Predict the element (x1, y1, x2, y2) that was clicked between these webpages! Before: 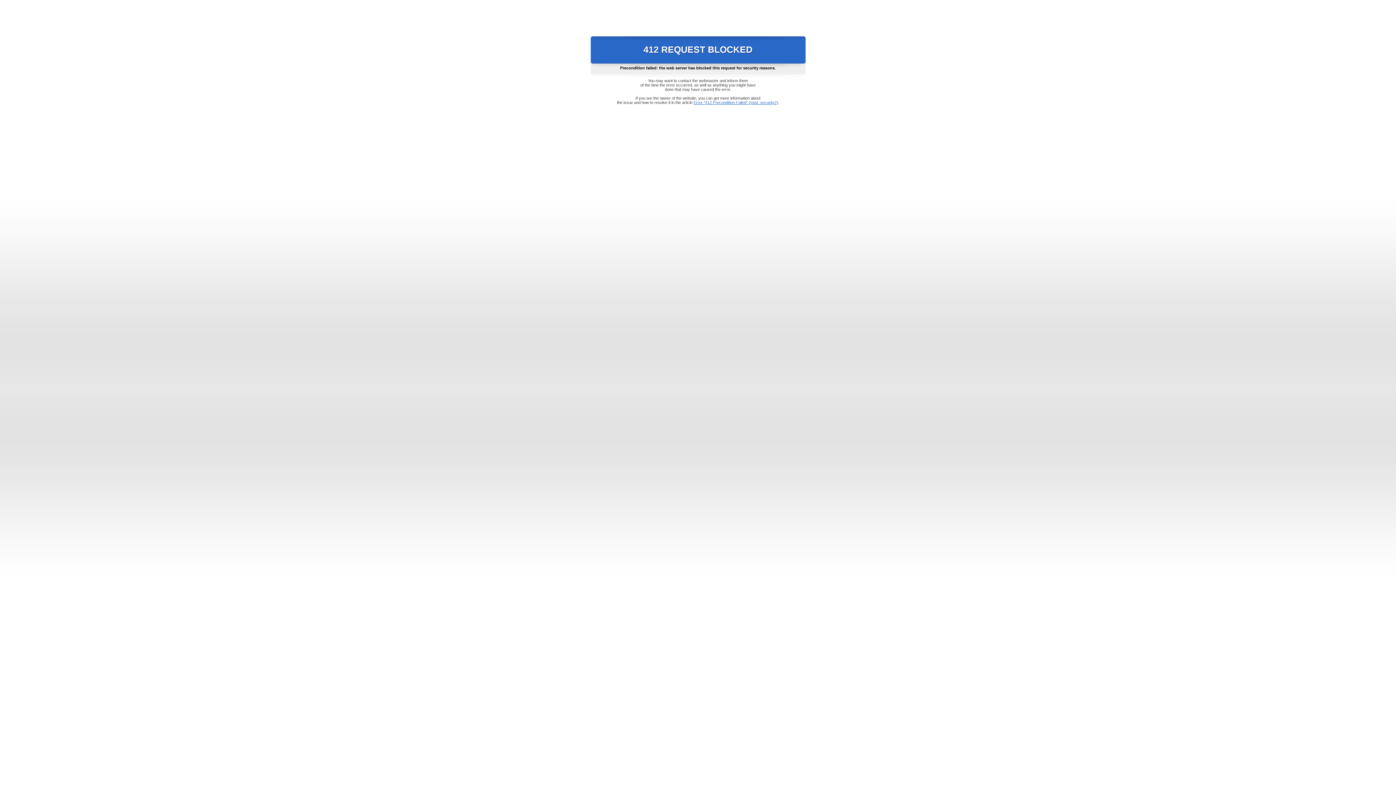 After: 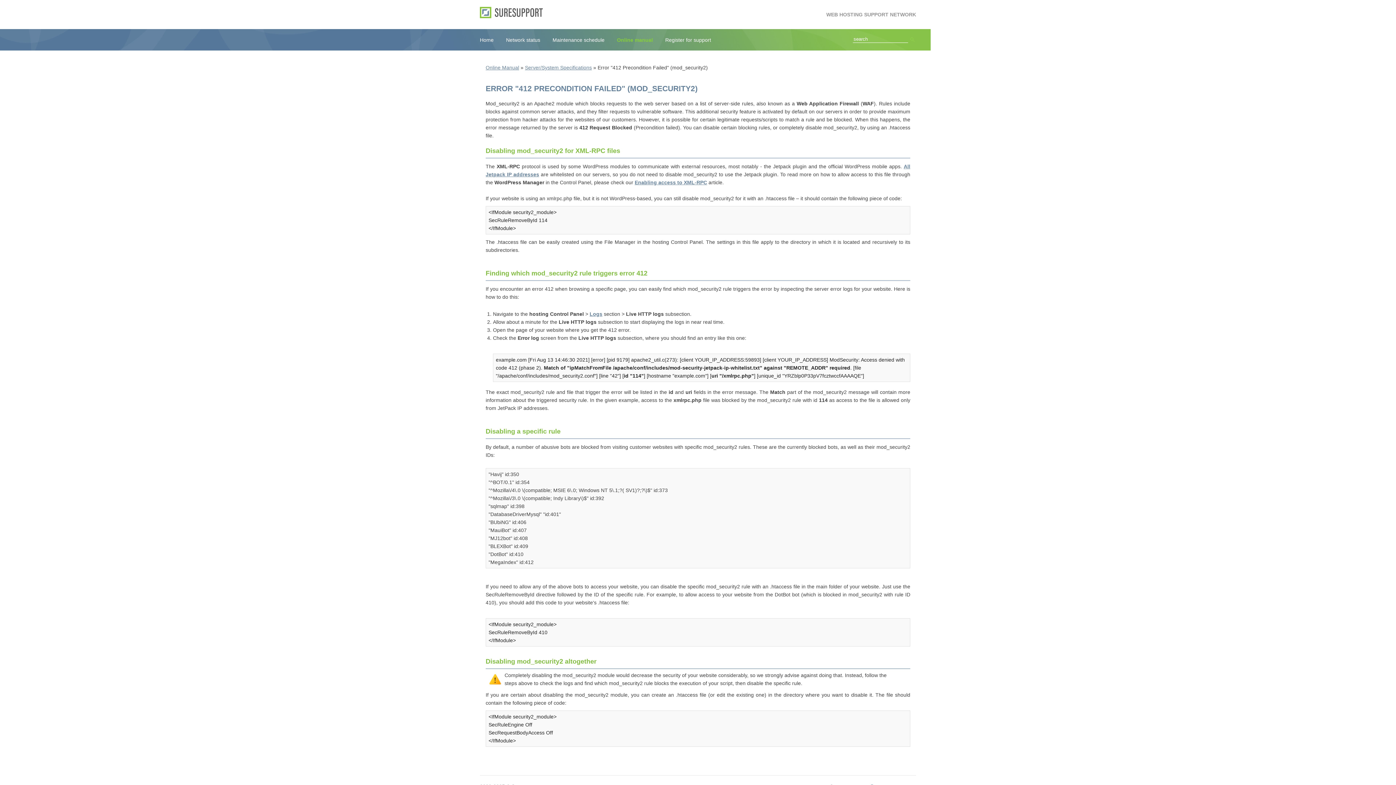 Action: bbox: (693, 100, 778, 104) label: Error "412 Precondition Failed" (mod_security2)